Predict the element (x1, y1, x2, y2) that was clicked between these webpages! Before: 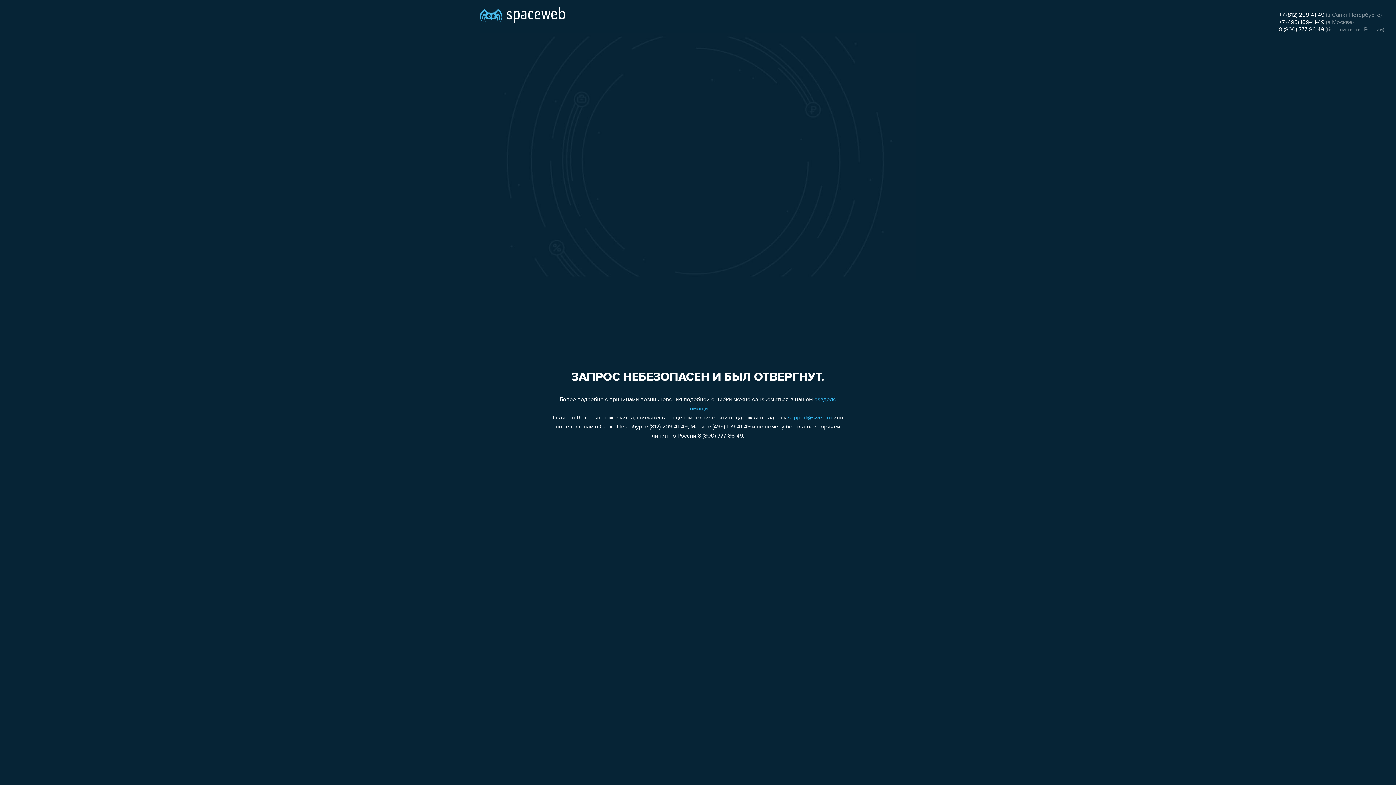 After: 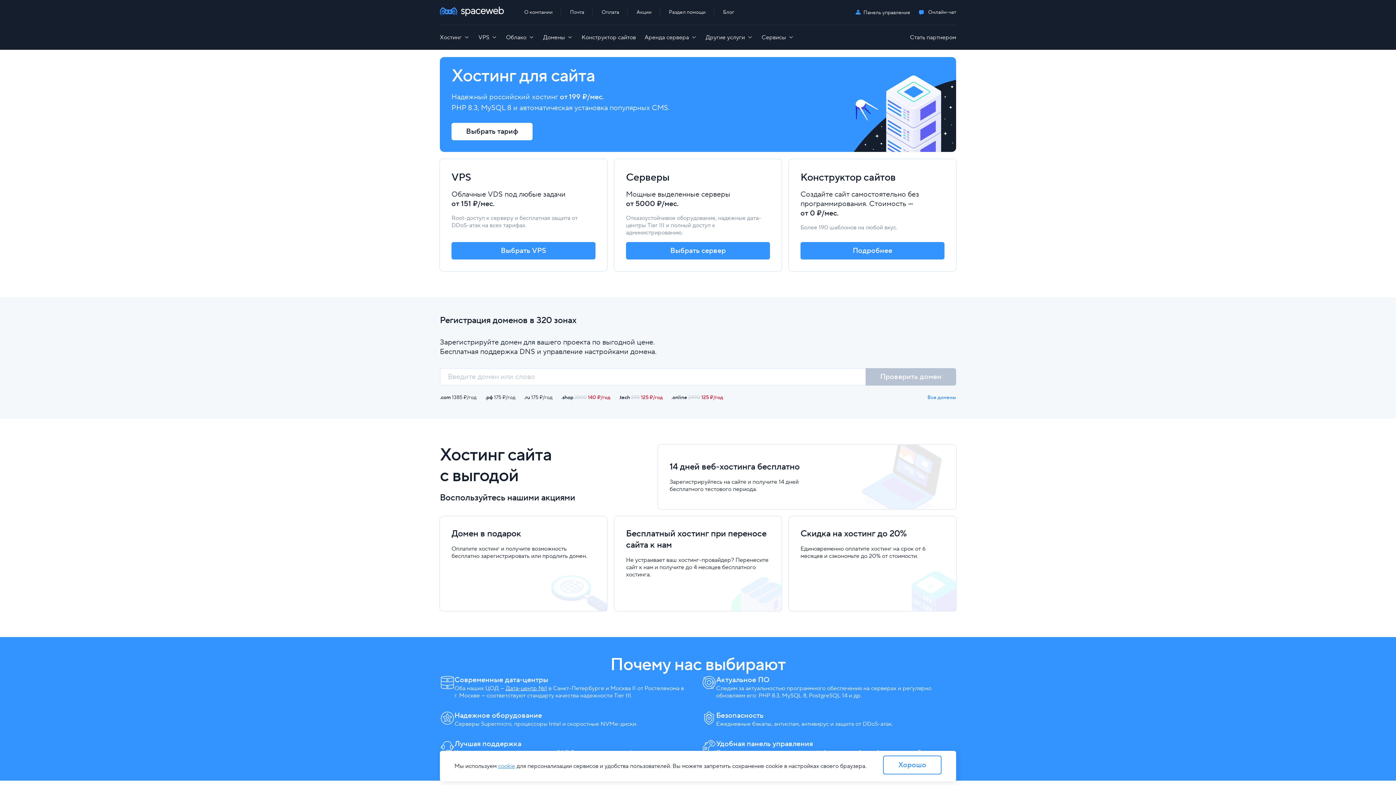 Action: bbox: (480, 0, 565, 25)